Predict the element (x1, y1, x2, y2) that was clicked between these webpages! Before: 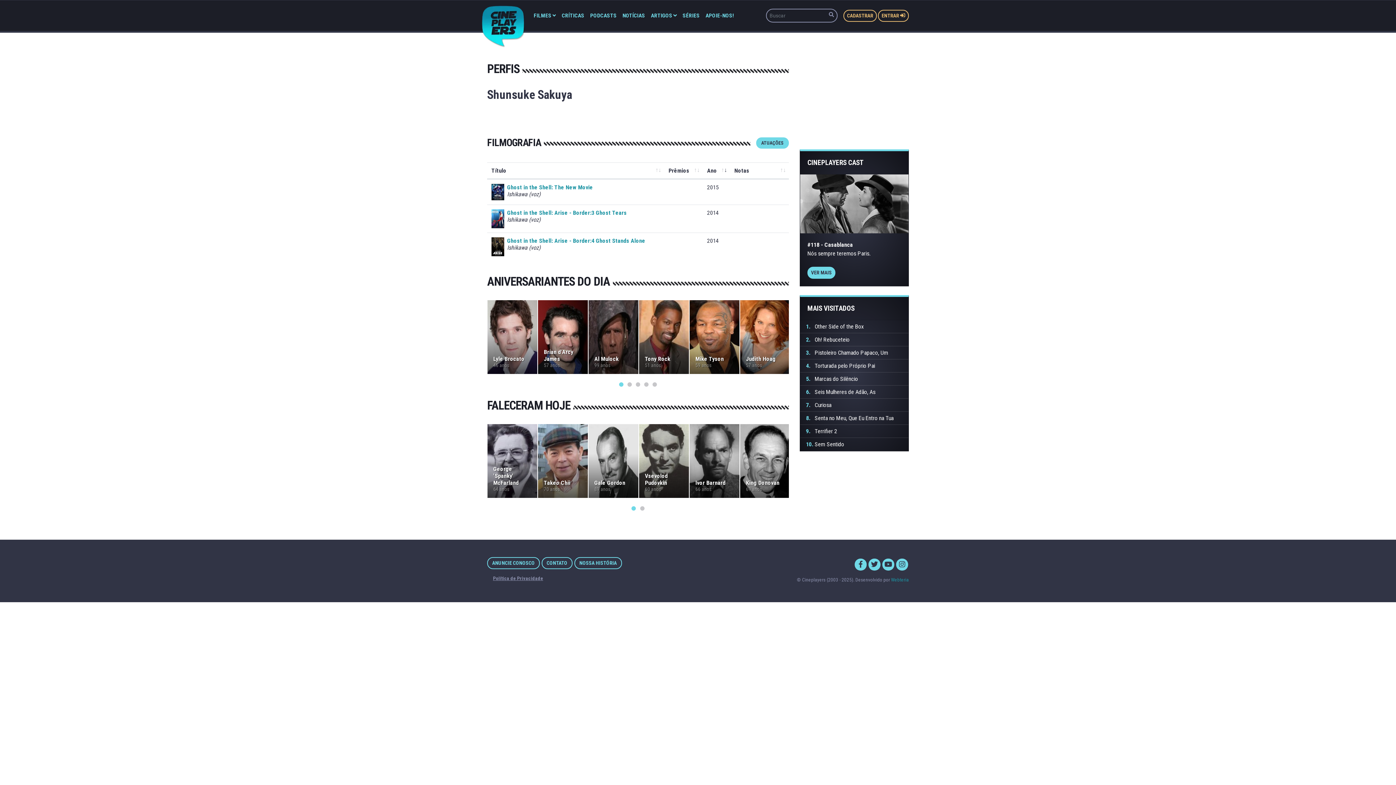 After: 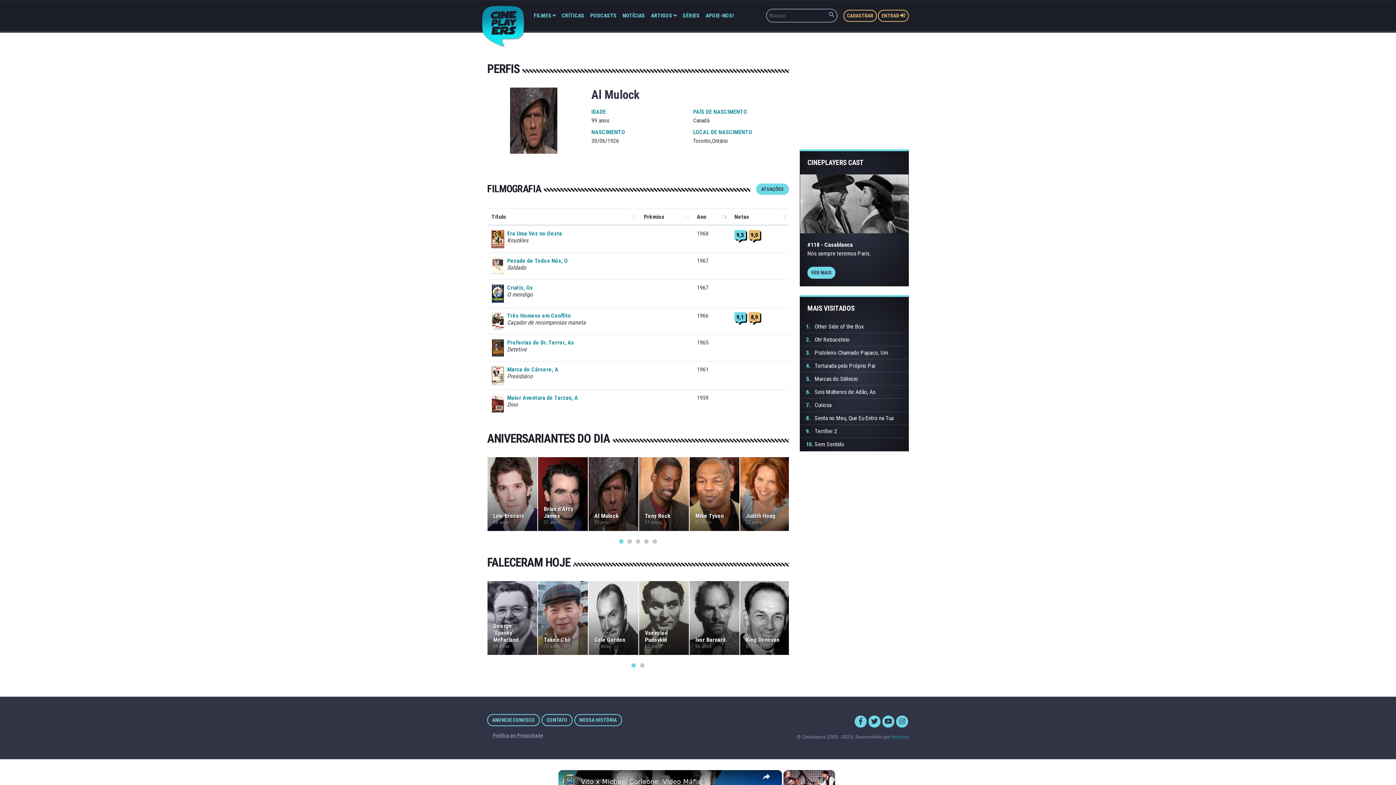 Action: bbox: (588, 300, 638, 376) label: Al Mulock
99 anos